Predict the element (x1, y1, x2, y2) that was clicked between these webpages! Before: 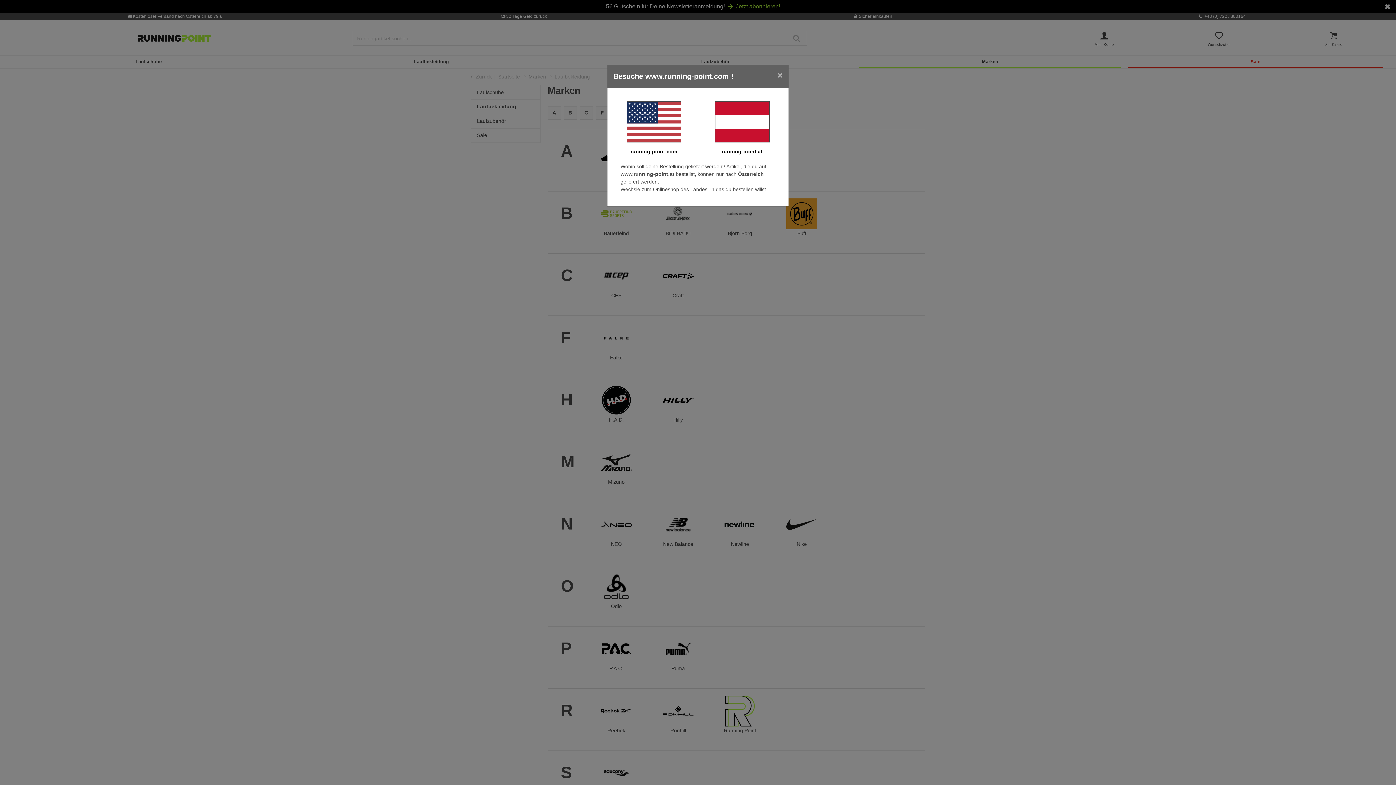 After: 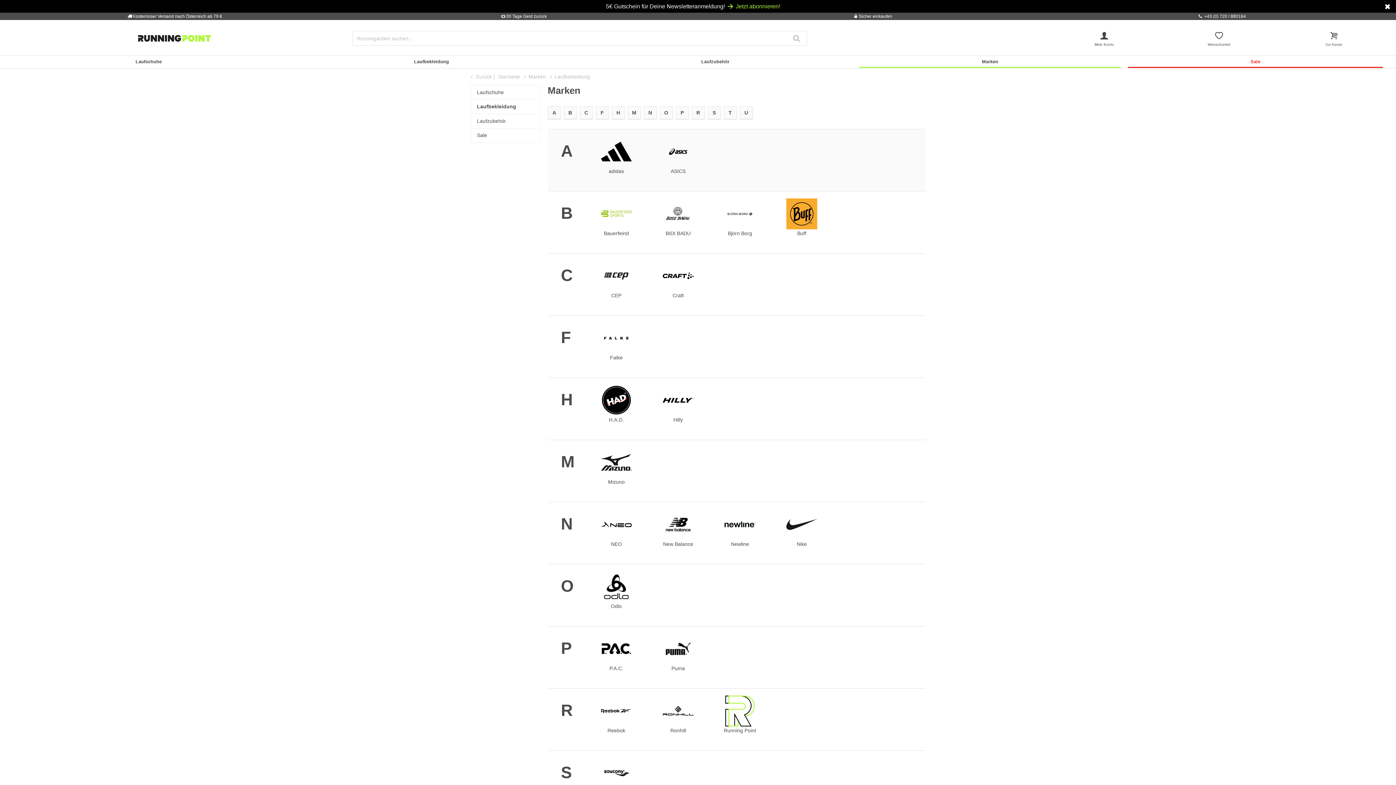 Action: bbox: (722, 148, 762, 154) label: running-point.at